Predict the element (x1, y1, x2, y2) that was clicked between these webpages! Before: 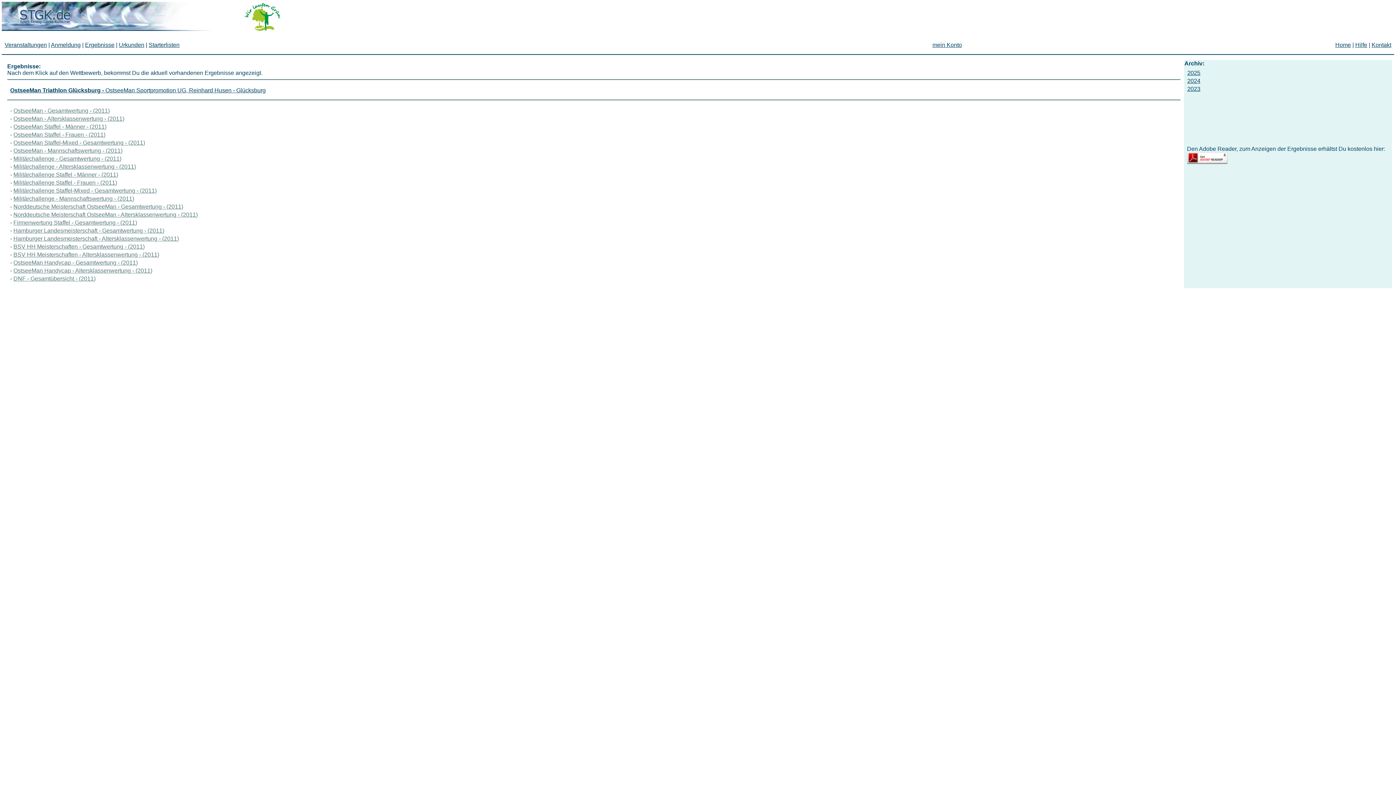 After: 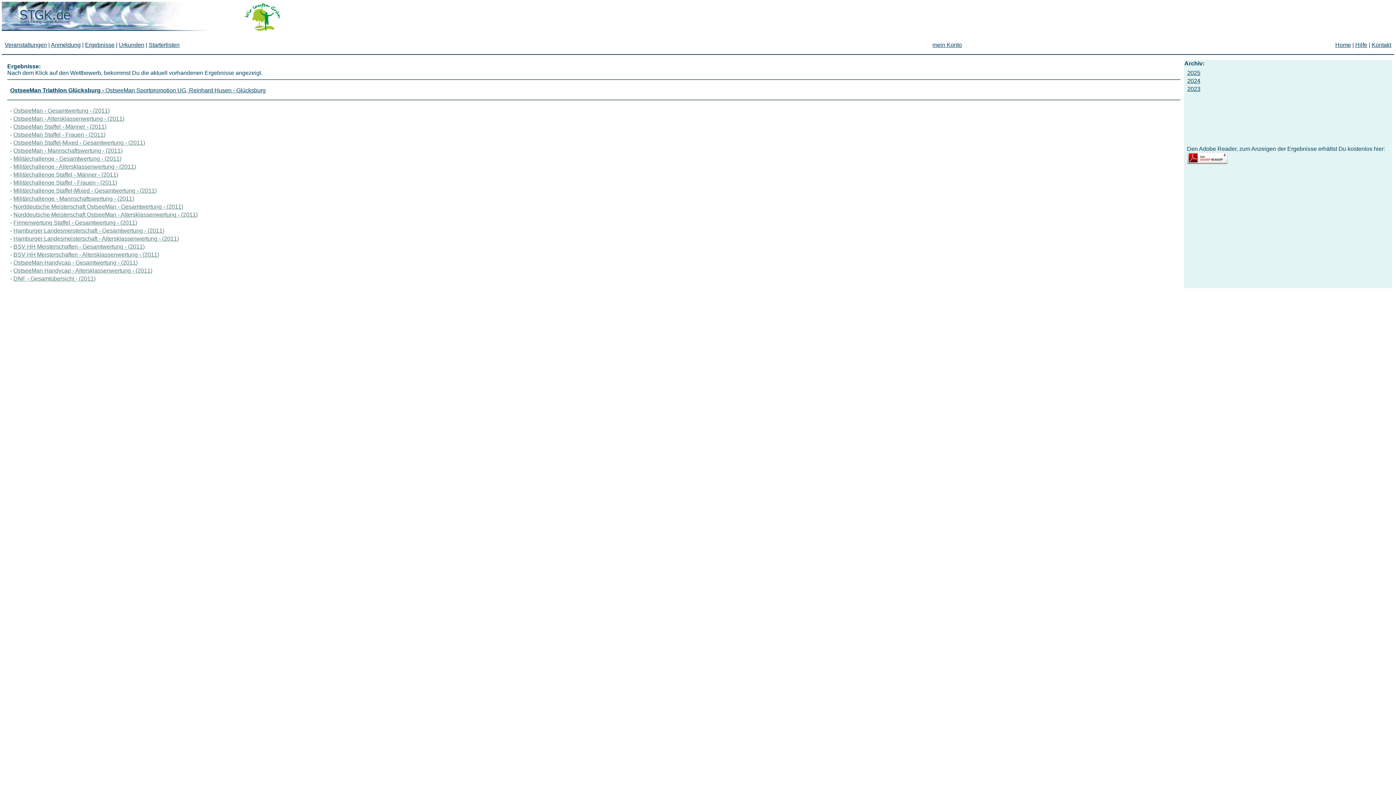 Action: label: Militärchallenge Staffel - Frauen - (2011 bbox: (13, 179, 115, 185)